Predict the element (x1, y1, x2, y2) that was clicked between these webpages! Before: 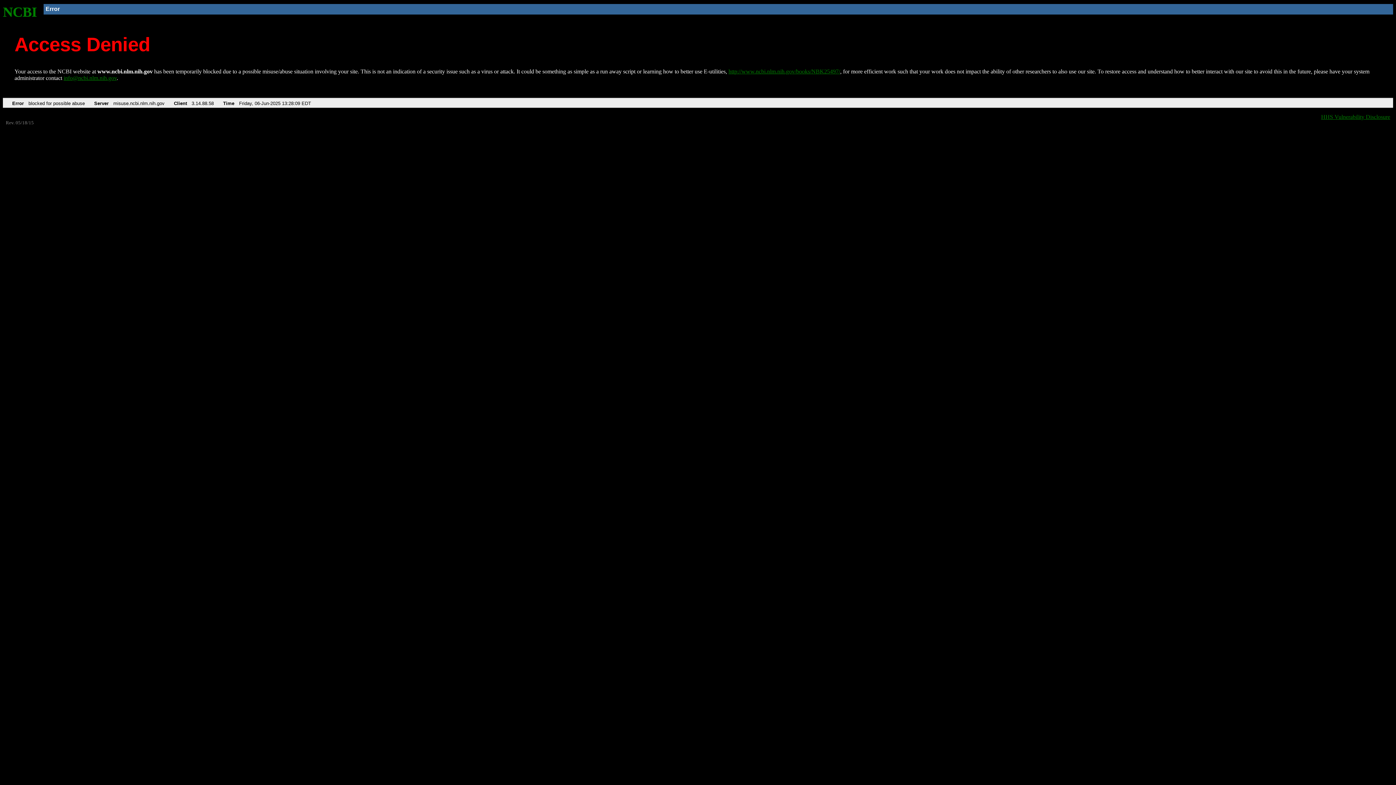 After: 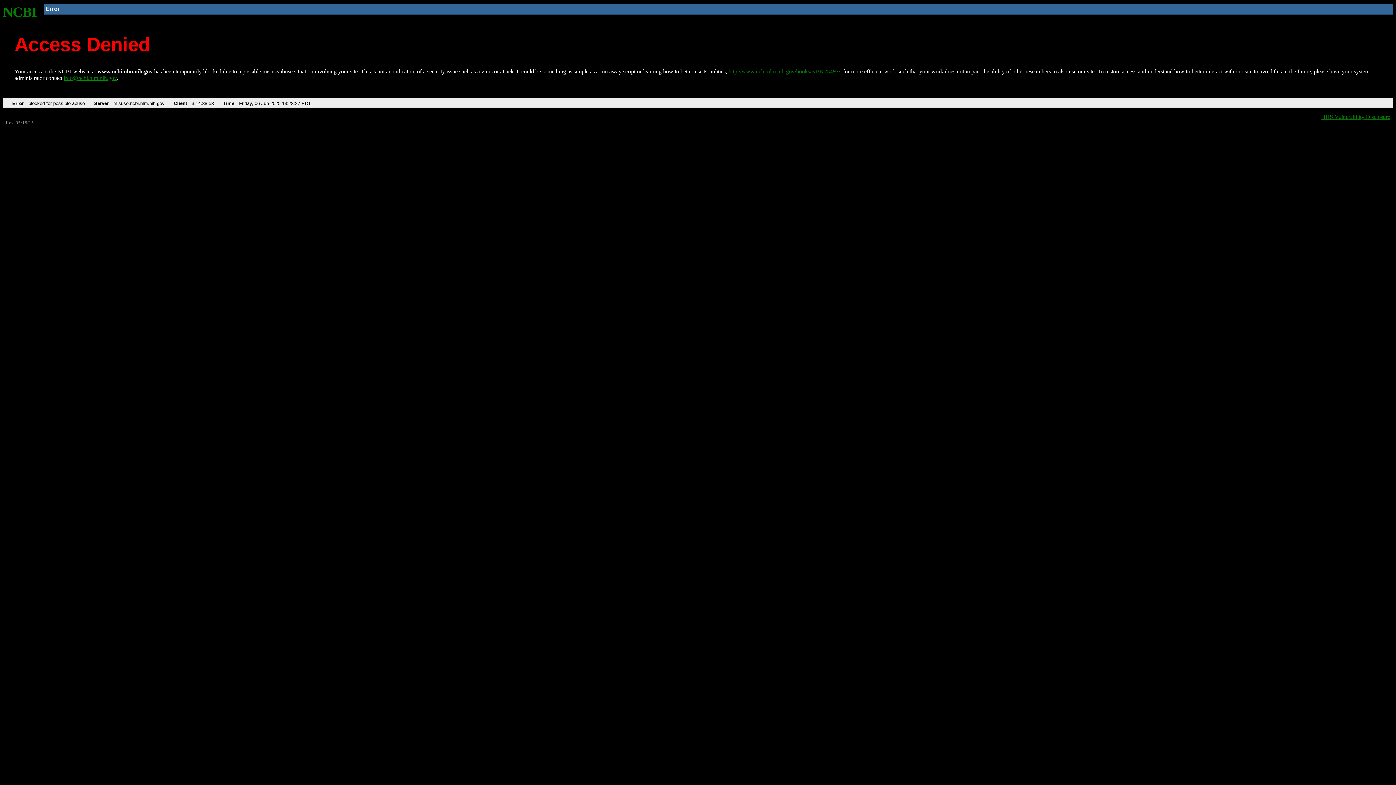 Action: bbox: (728, 68, 840, 74) label: http://www.ncbi.nlm.nih.gov/books/NBK25497/